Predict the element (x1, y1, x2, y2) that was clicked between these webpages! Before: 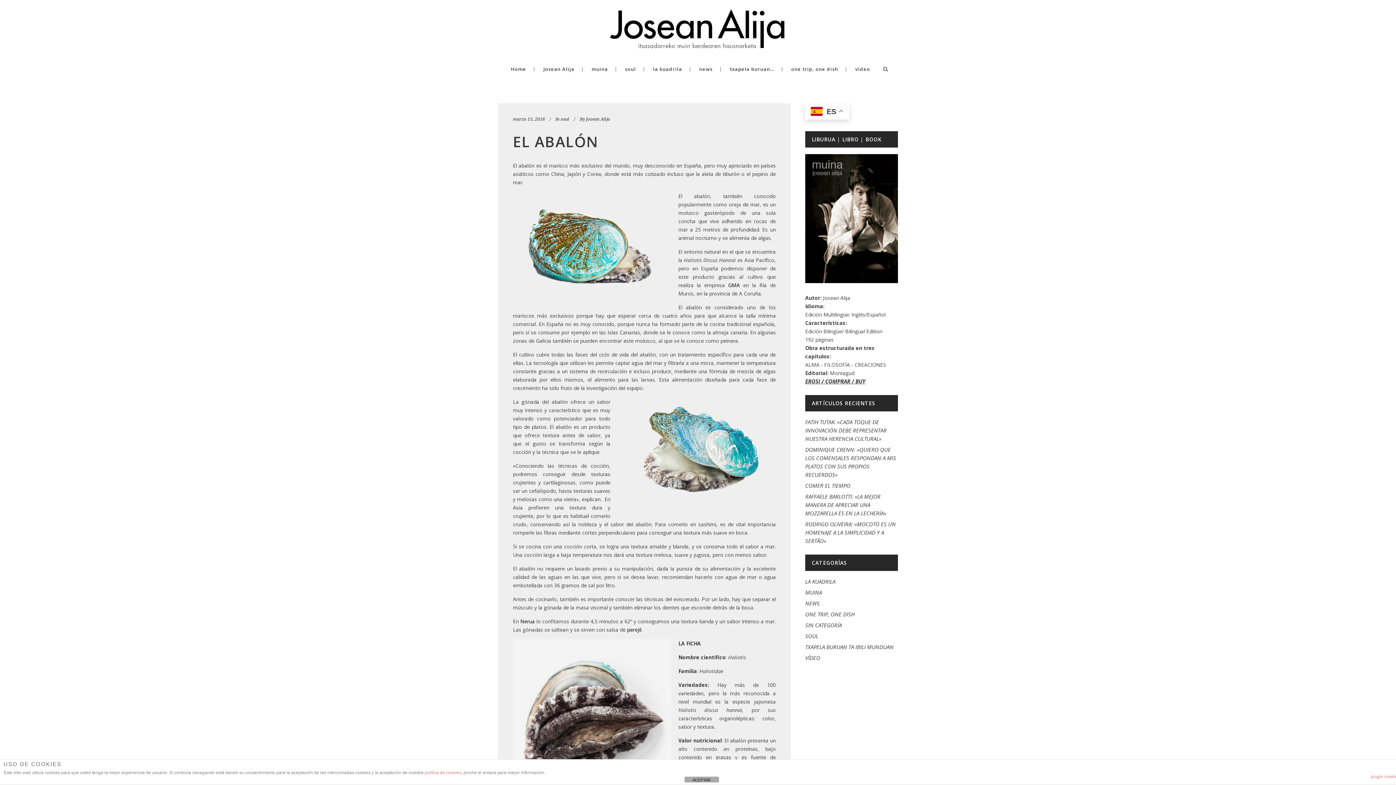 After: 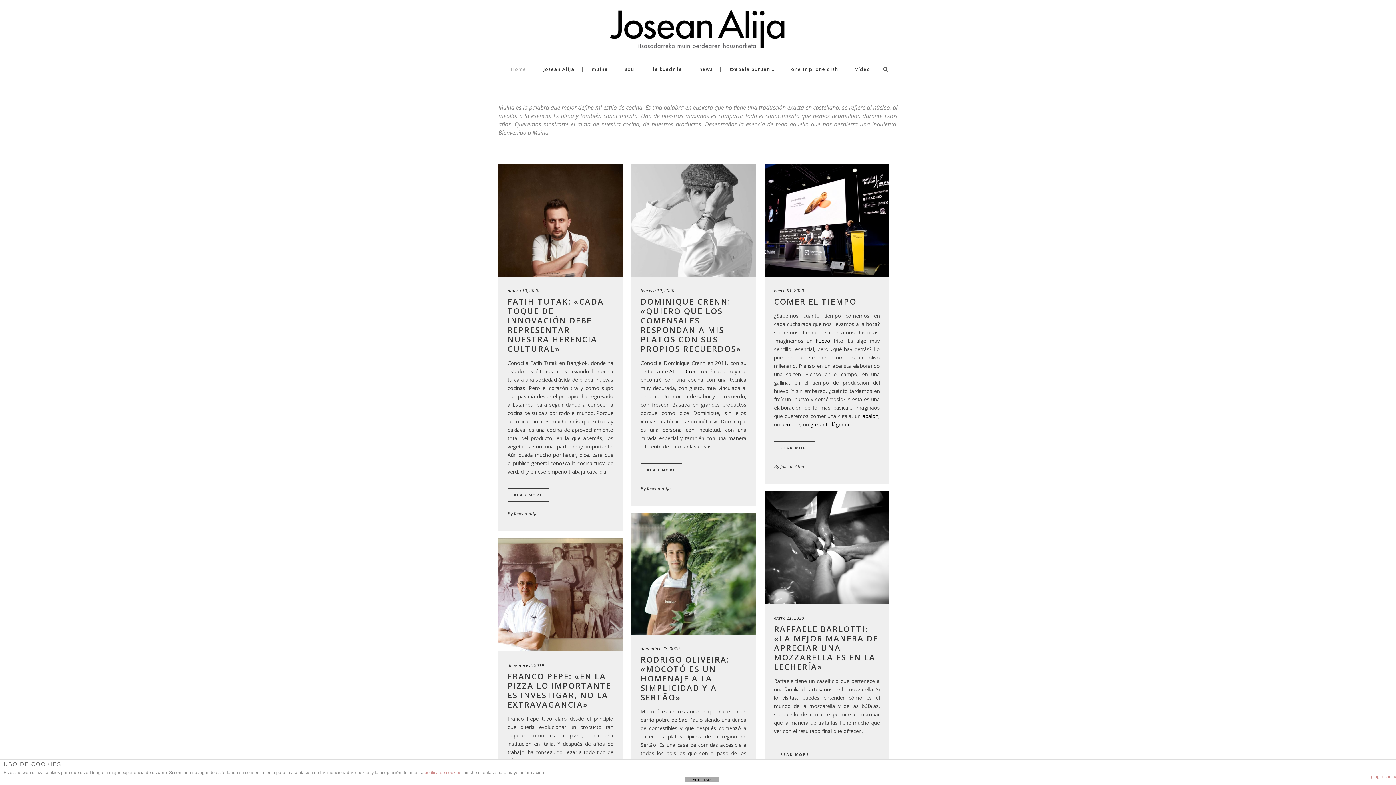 Action: bbox: (503, 54, 533, 83) label: Home